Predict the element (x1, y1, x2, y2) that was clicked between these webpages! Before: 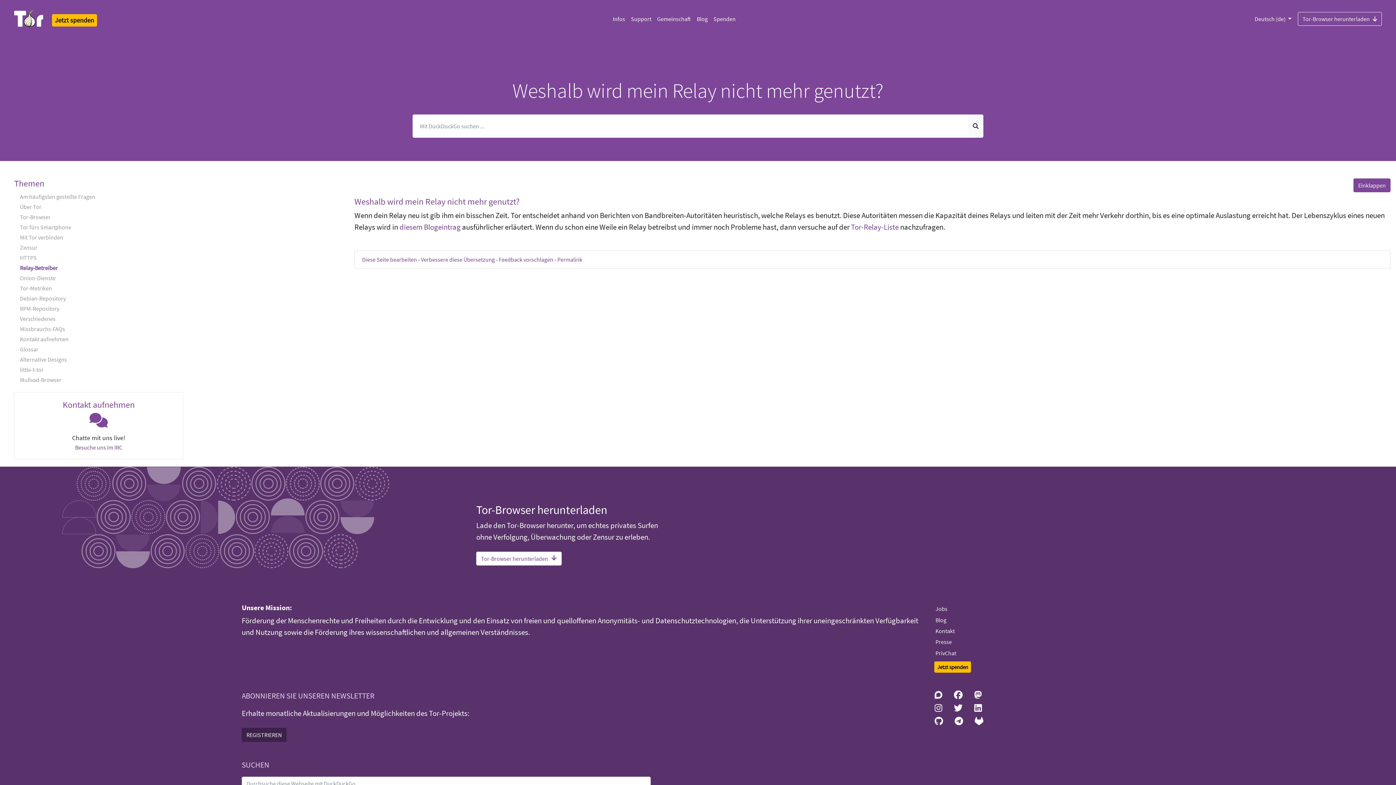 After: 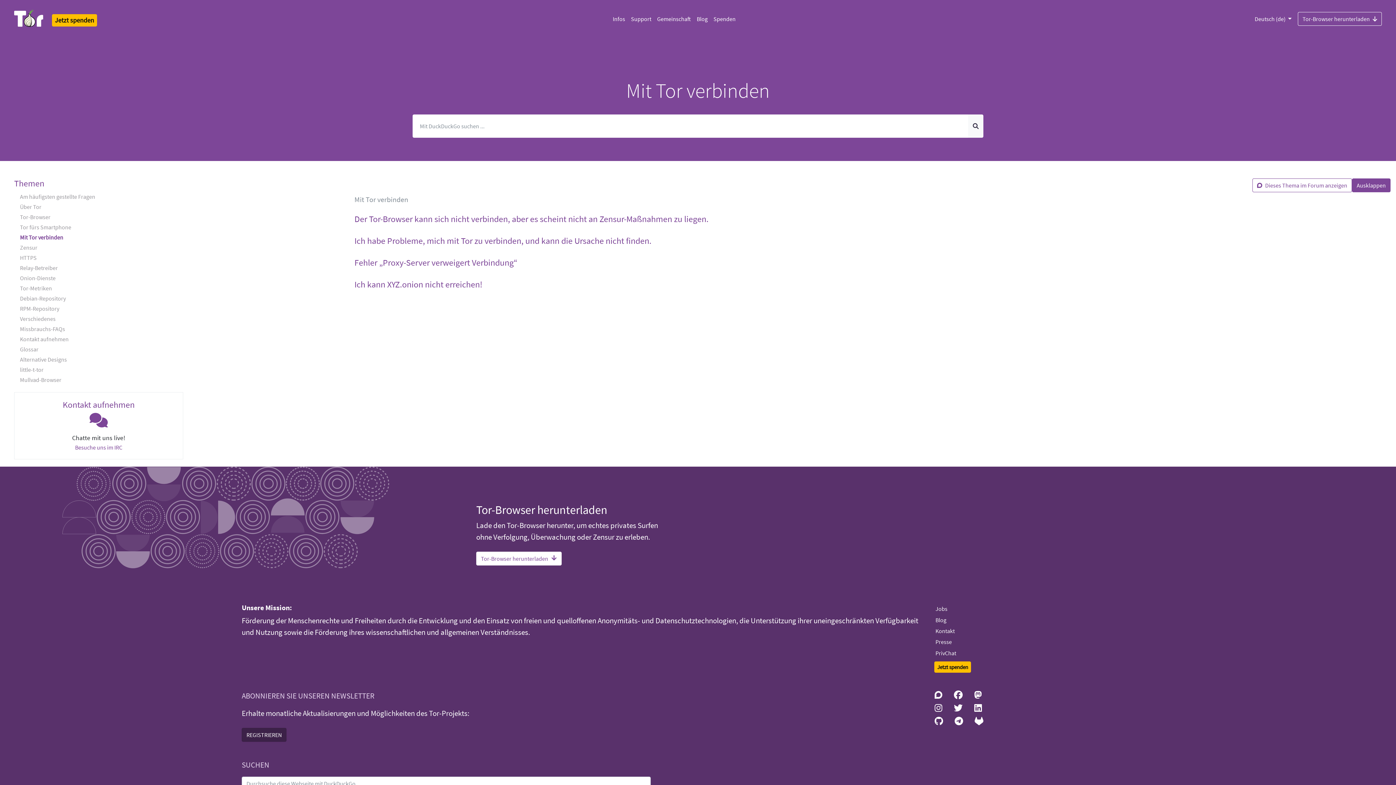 Action: label: Mit Tor verbinden bbox: (11, 232, 343, 242)